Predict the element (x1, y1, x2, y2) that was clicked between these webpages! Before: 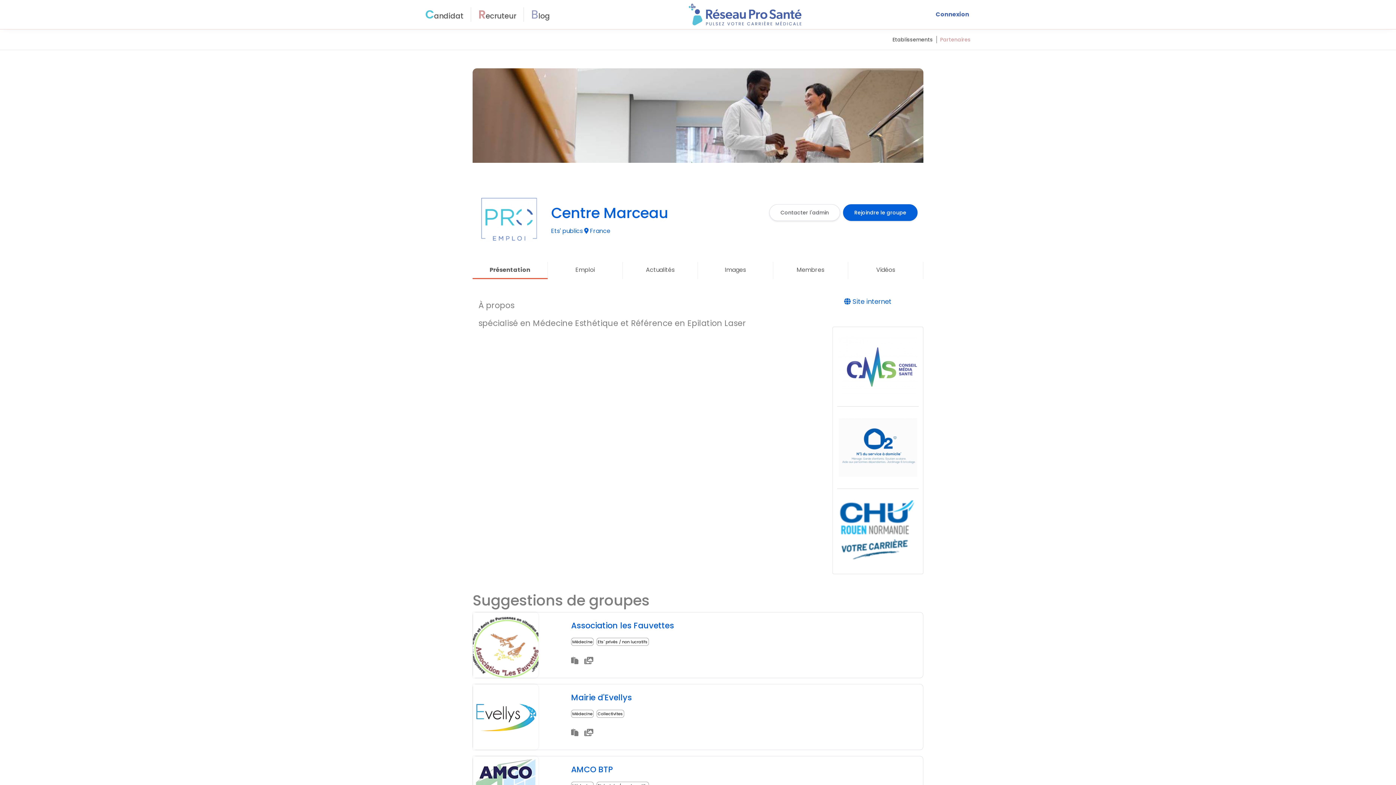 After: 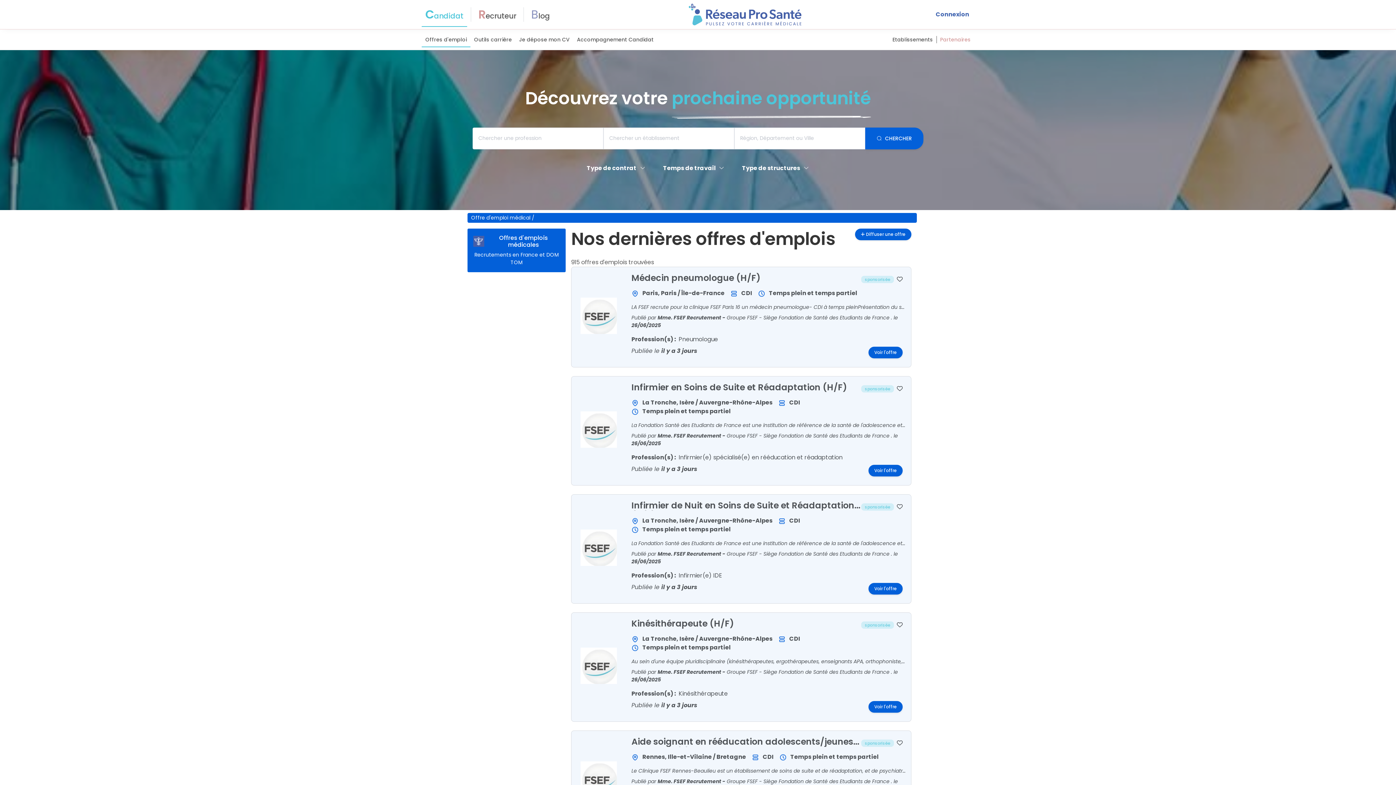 Action: bbox: (421, 2, 467, 26) label: Candidat